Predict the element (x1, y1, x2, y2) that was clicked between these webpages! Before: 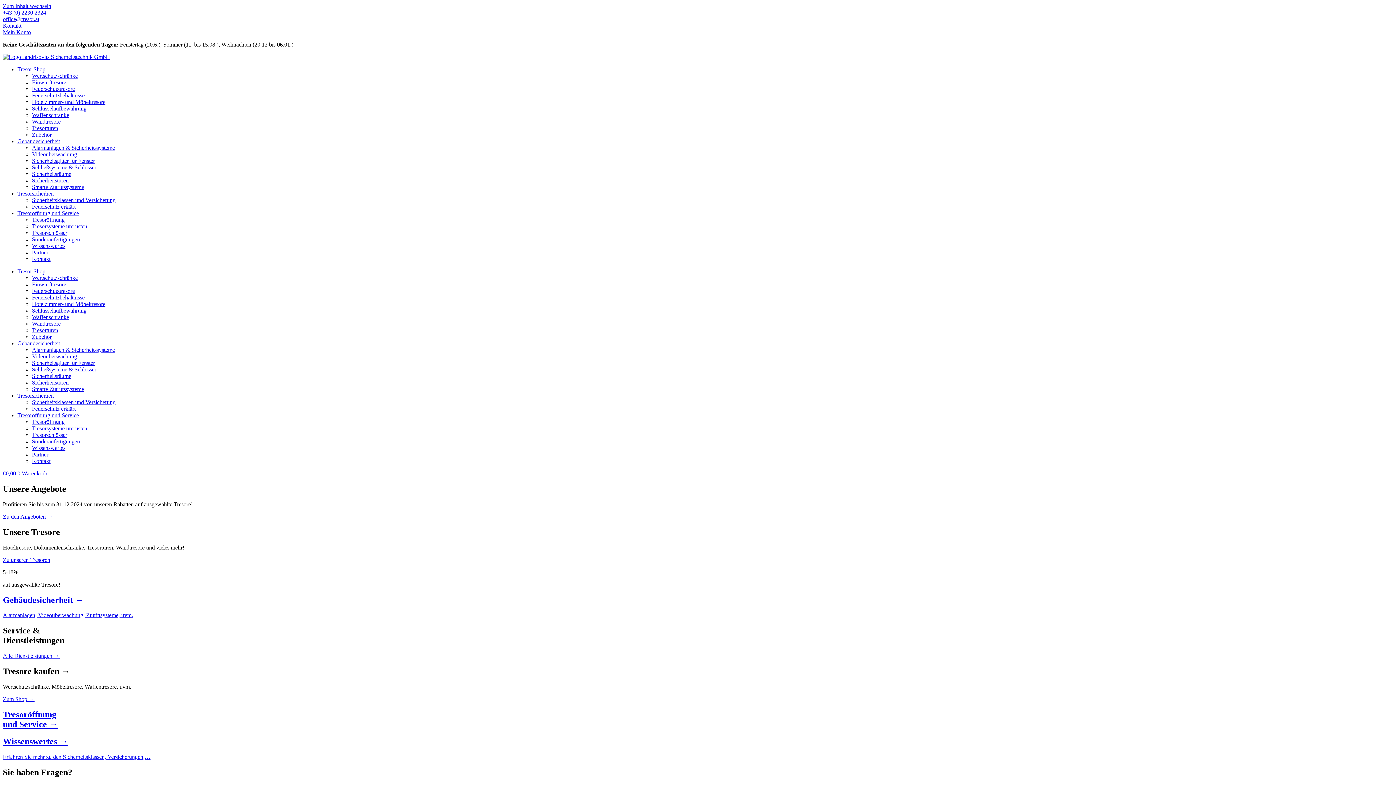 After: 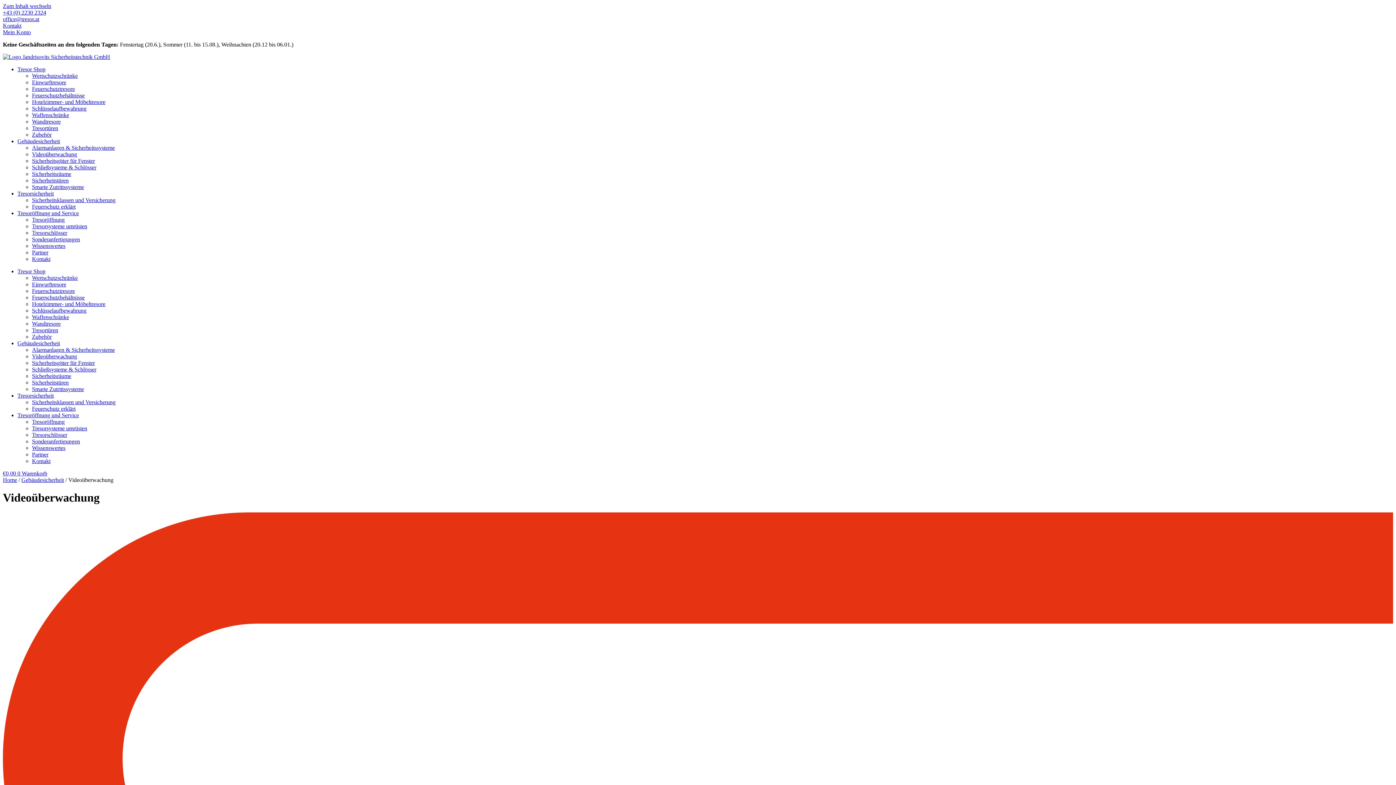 Action: bbox: (32, 151, 77, 157) label: Videoüberwachung